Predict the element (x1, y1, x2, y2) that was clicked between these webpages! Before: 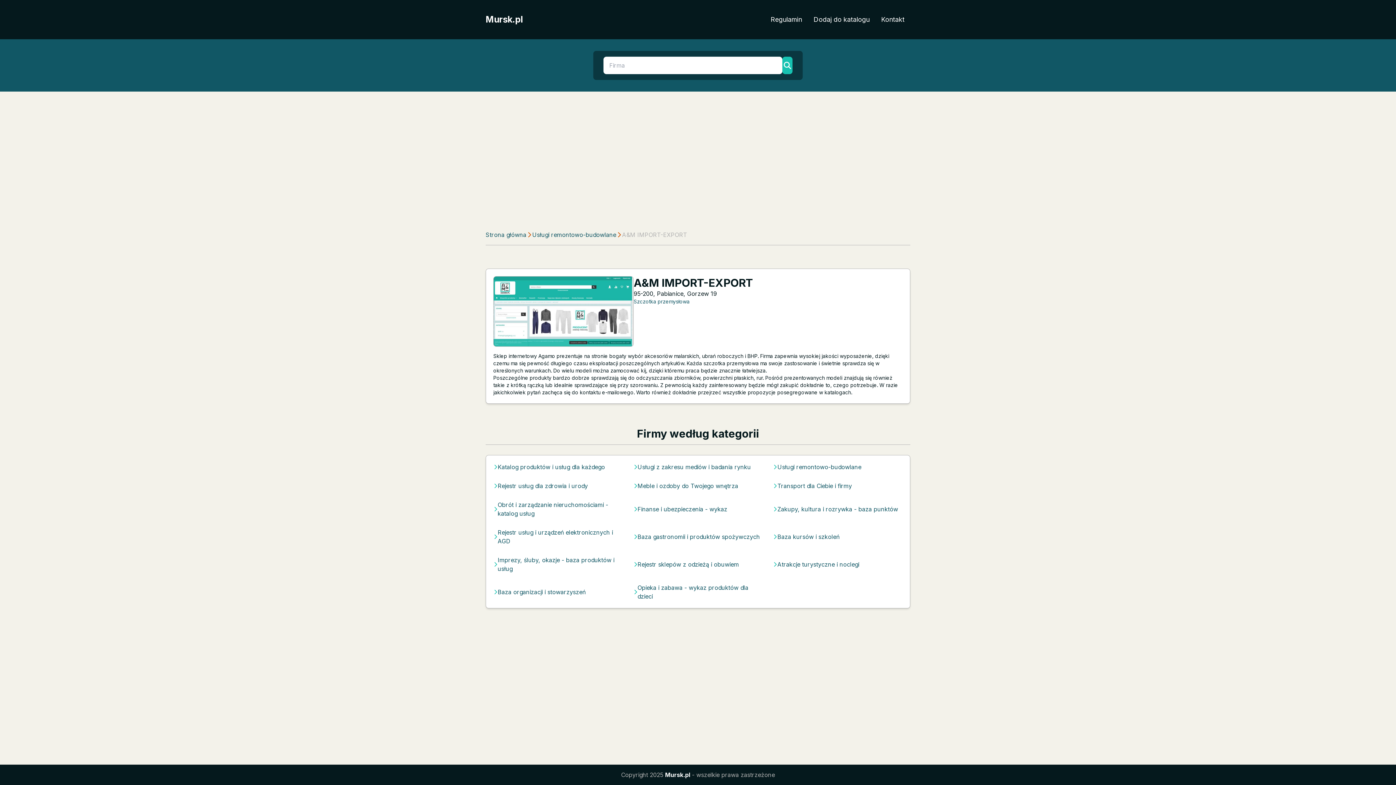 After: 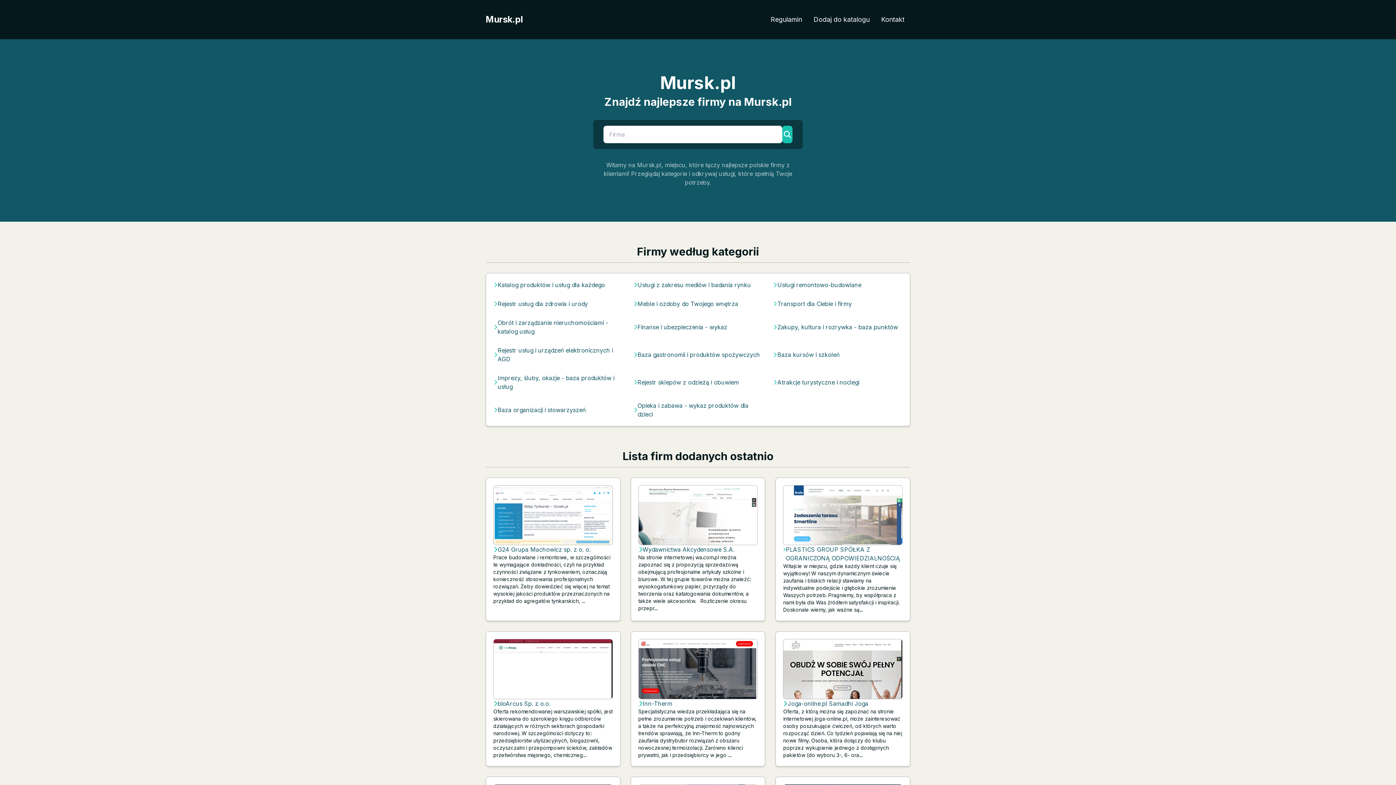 Action: label: Mursk.pl bbox: (485, 13, 522, 25)